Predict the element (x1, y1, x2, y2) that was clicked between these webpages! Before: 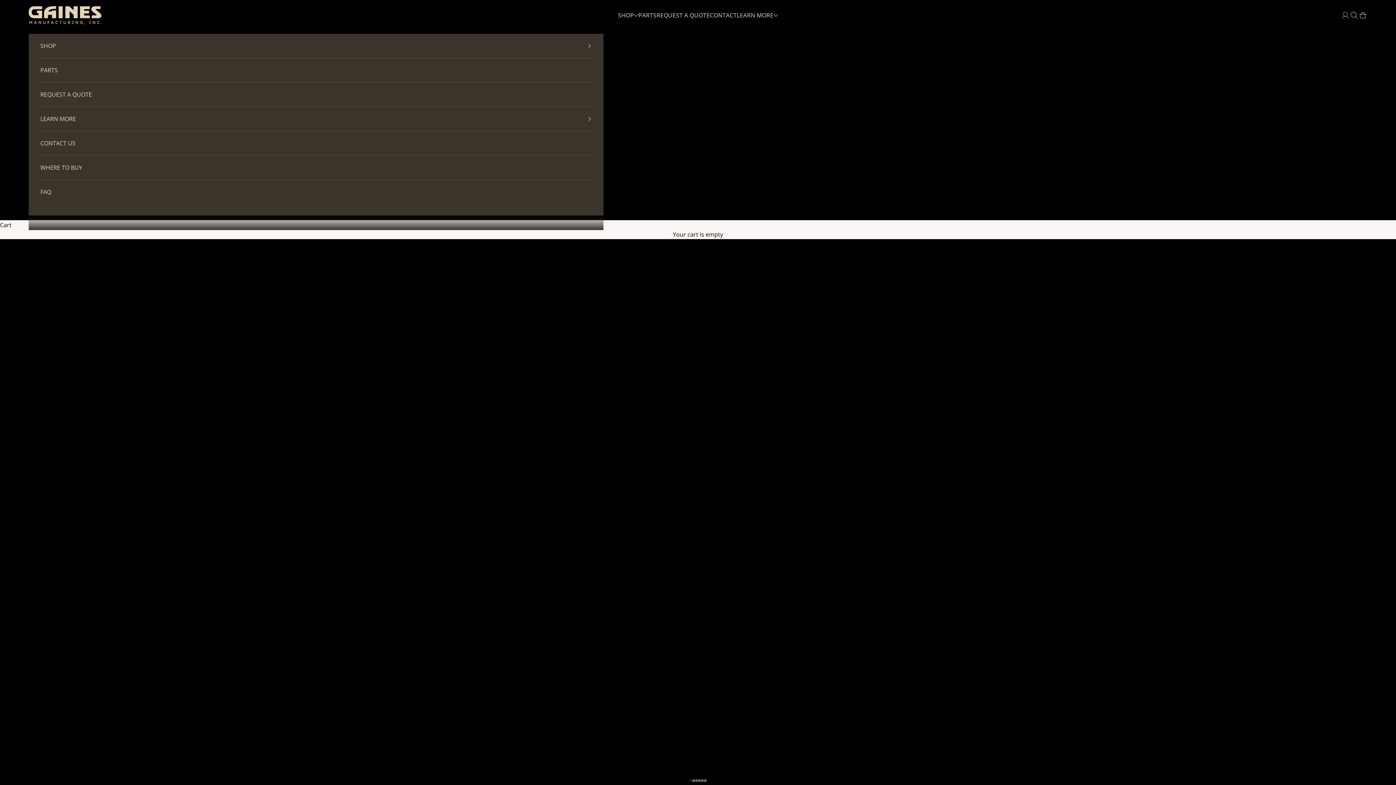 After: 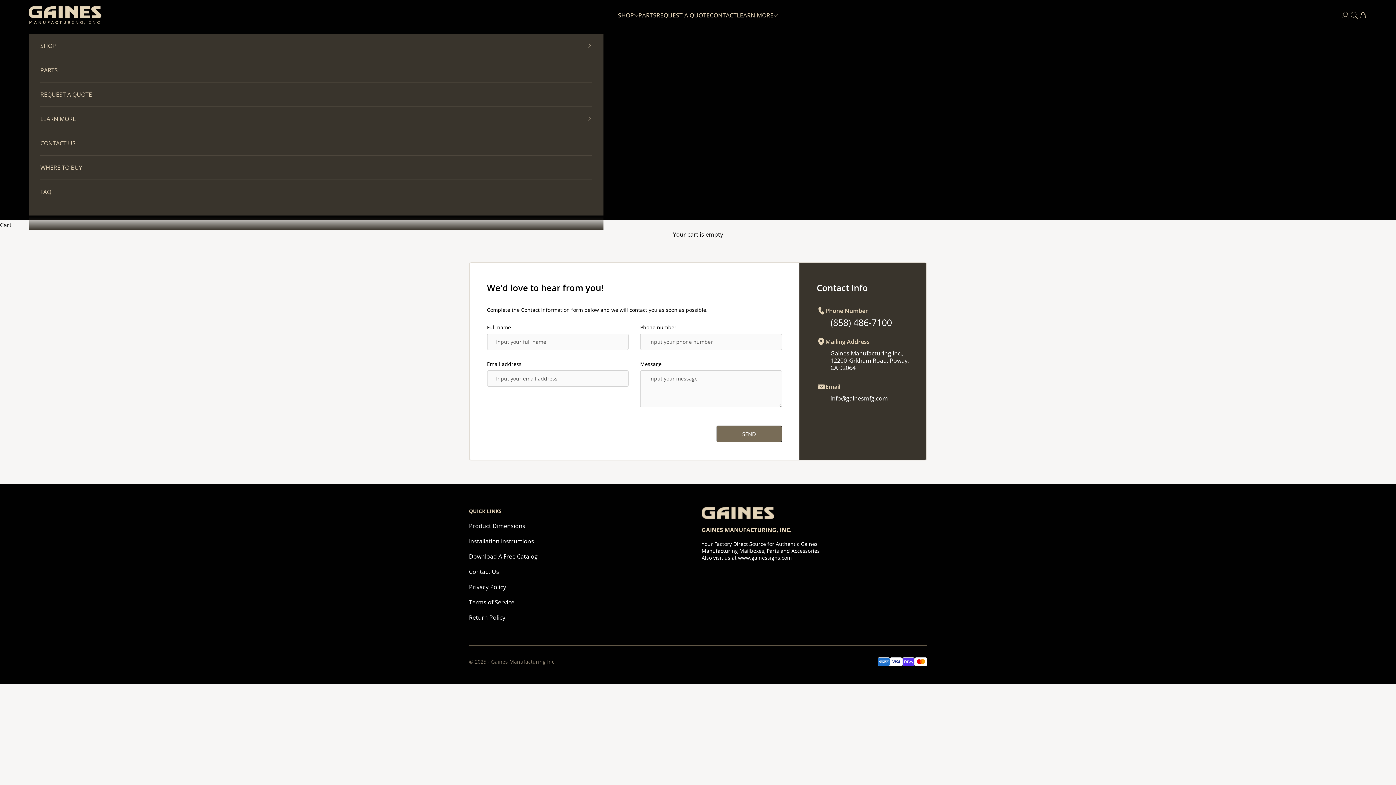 Action: label: CONTACT bbox: (710, 11, 737, 19)